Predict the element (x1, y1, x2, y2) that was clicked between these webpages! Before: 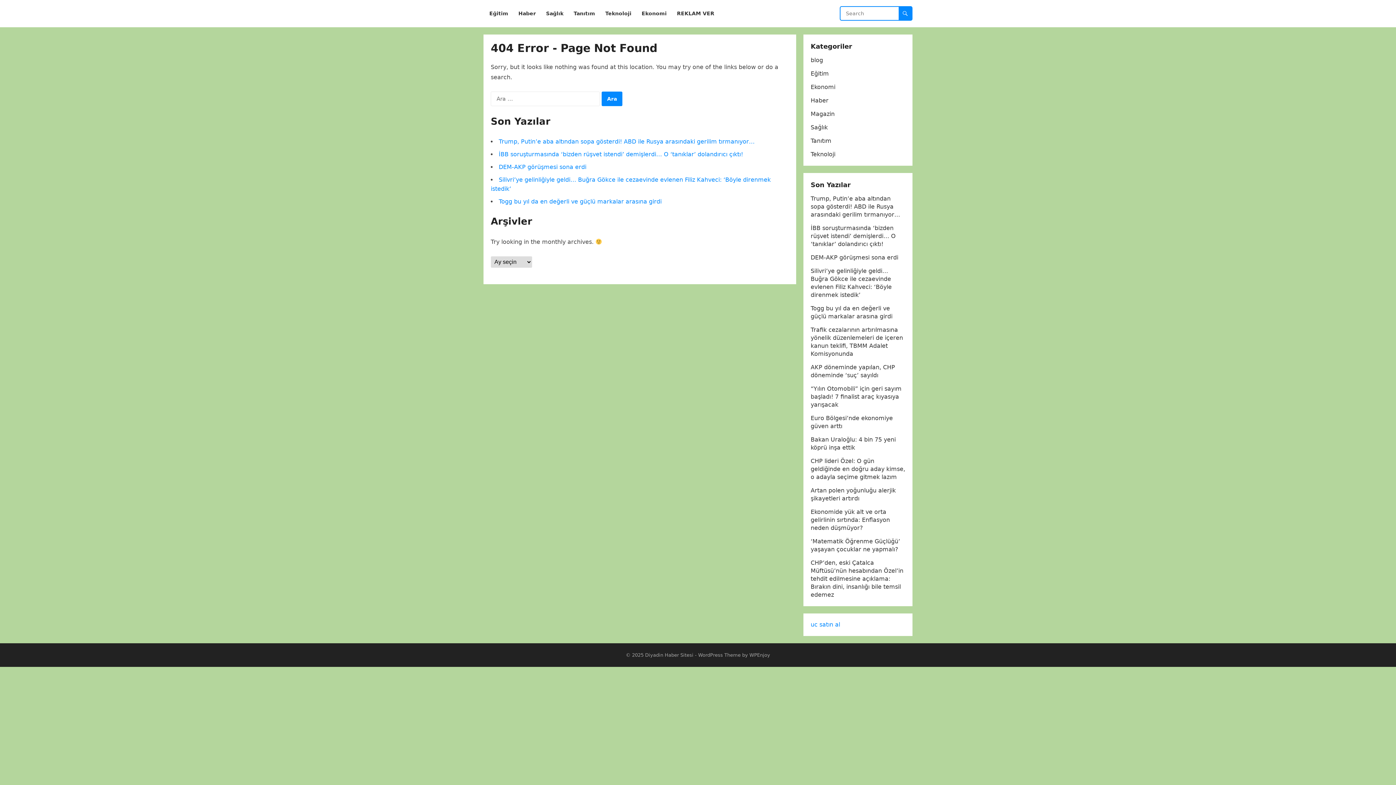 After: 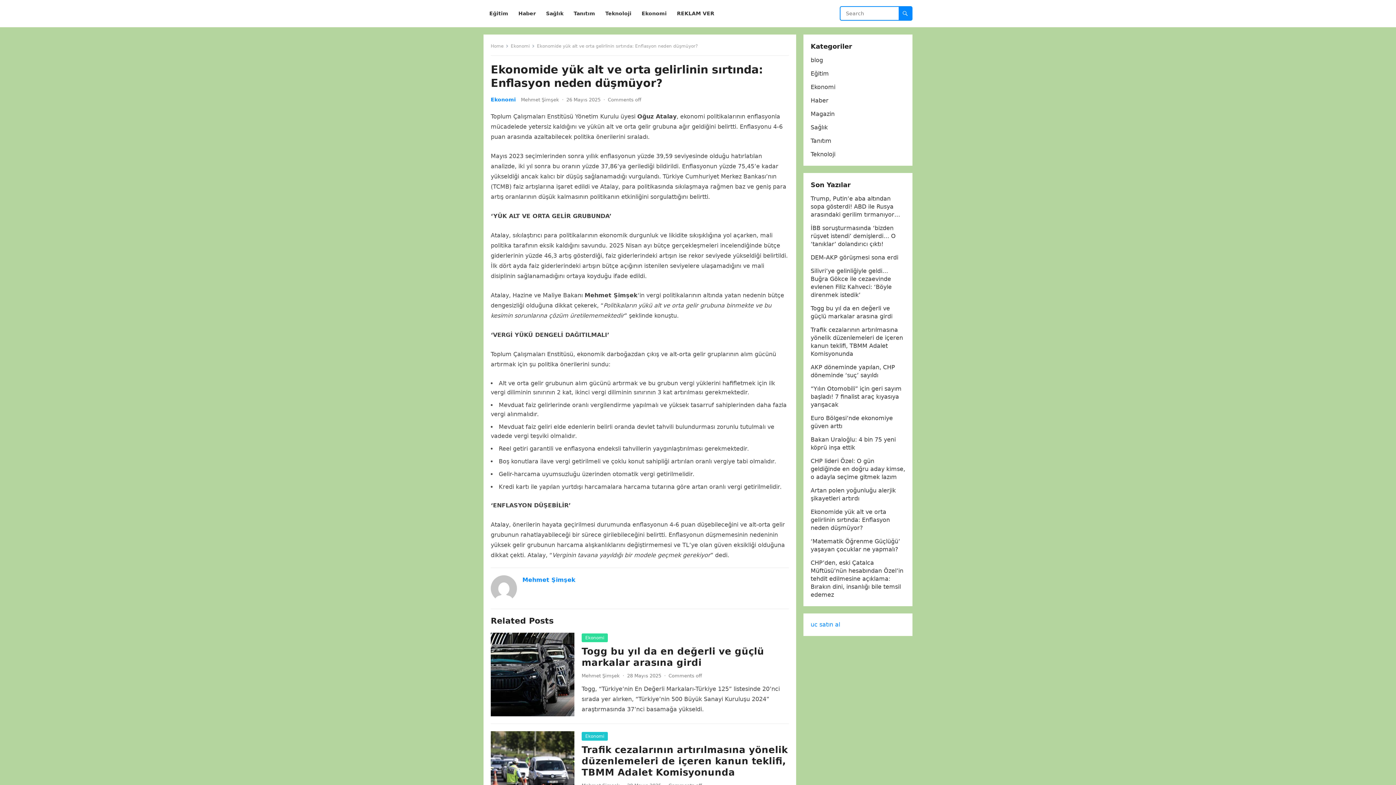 Action: label: Ekonomide yük alt ve orta gelirlinin sırtında: Enflasyon neden düşmüyor? bbox: (810, 508, 890, 531)